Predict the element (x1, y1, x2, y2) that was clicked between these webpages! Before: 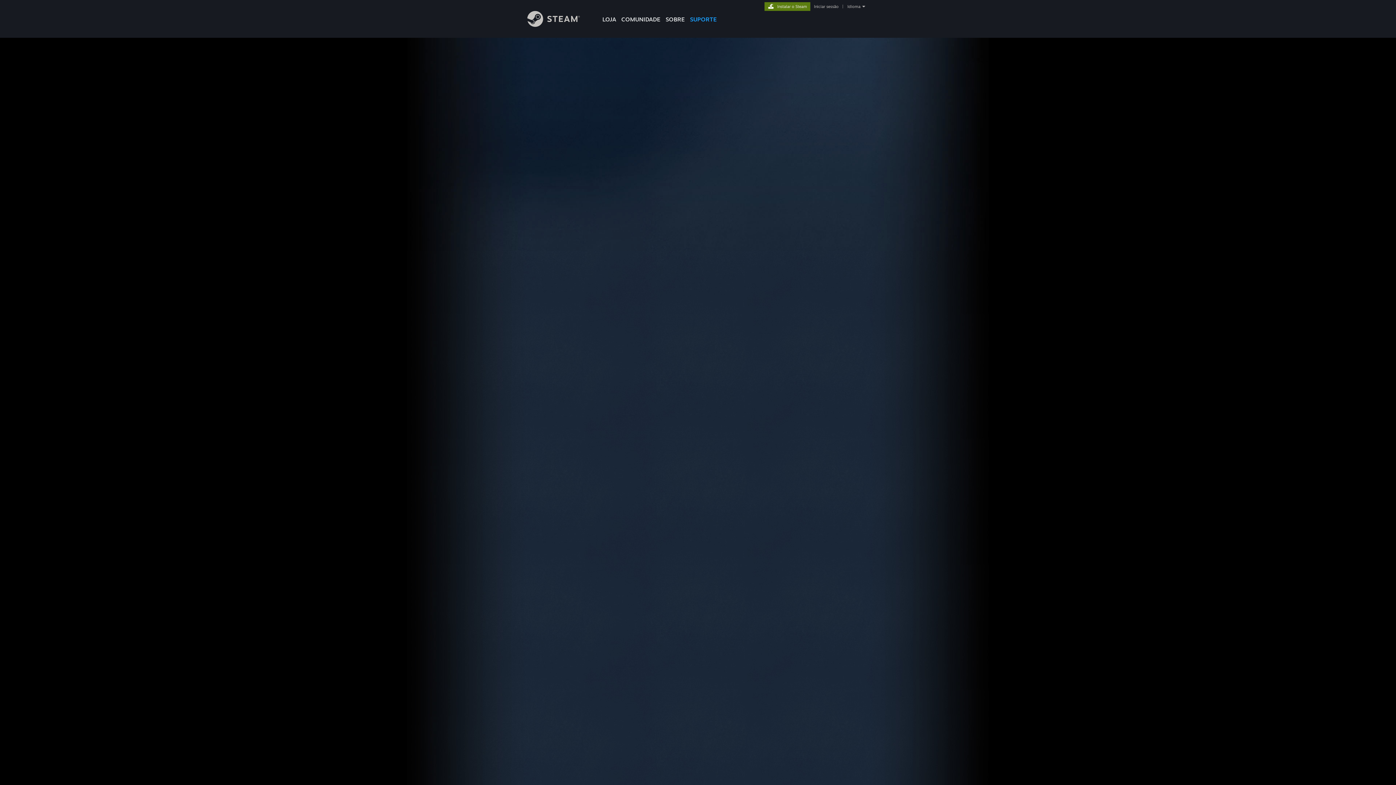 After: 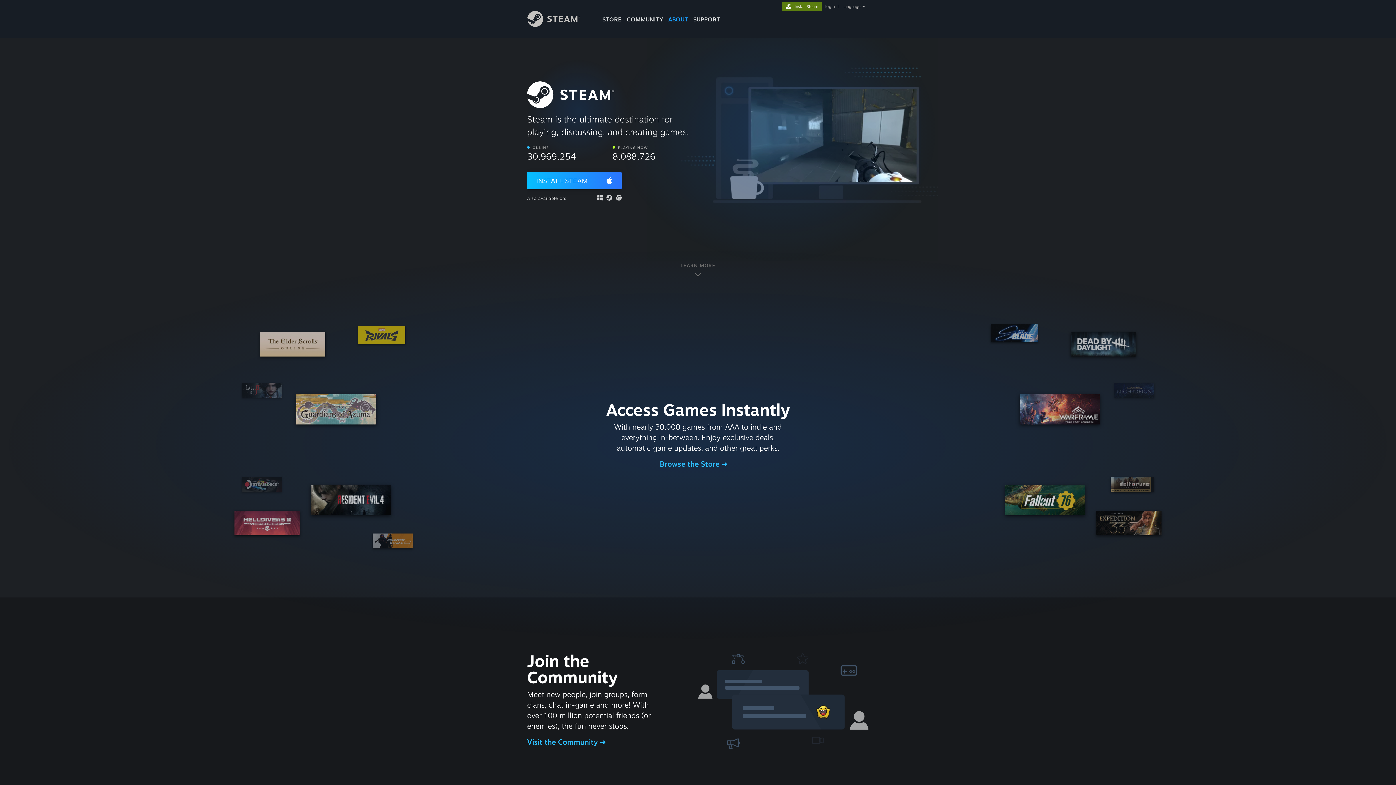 Action: bbox: (764, 2, 810, 9) label: Instalar o Steam